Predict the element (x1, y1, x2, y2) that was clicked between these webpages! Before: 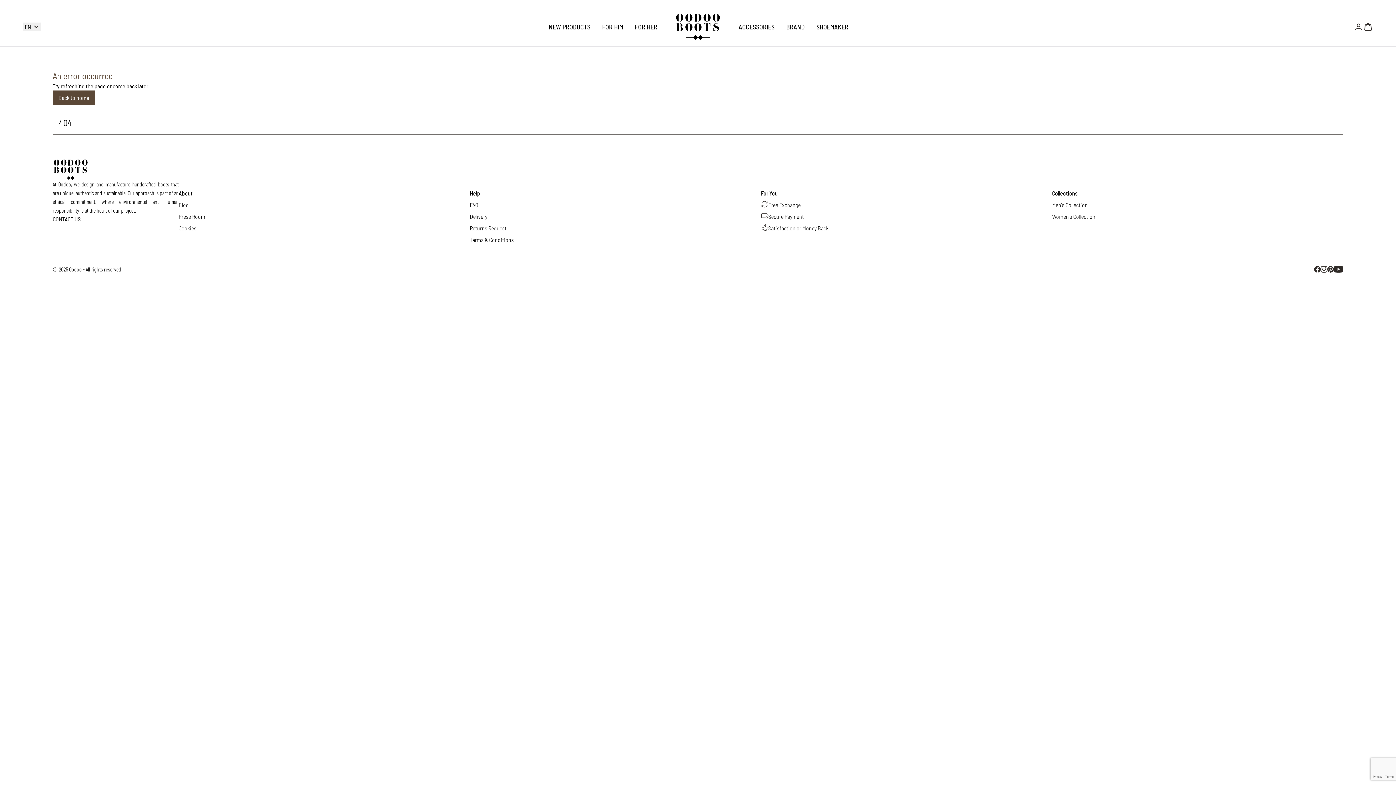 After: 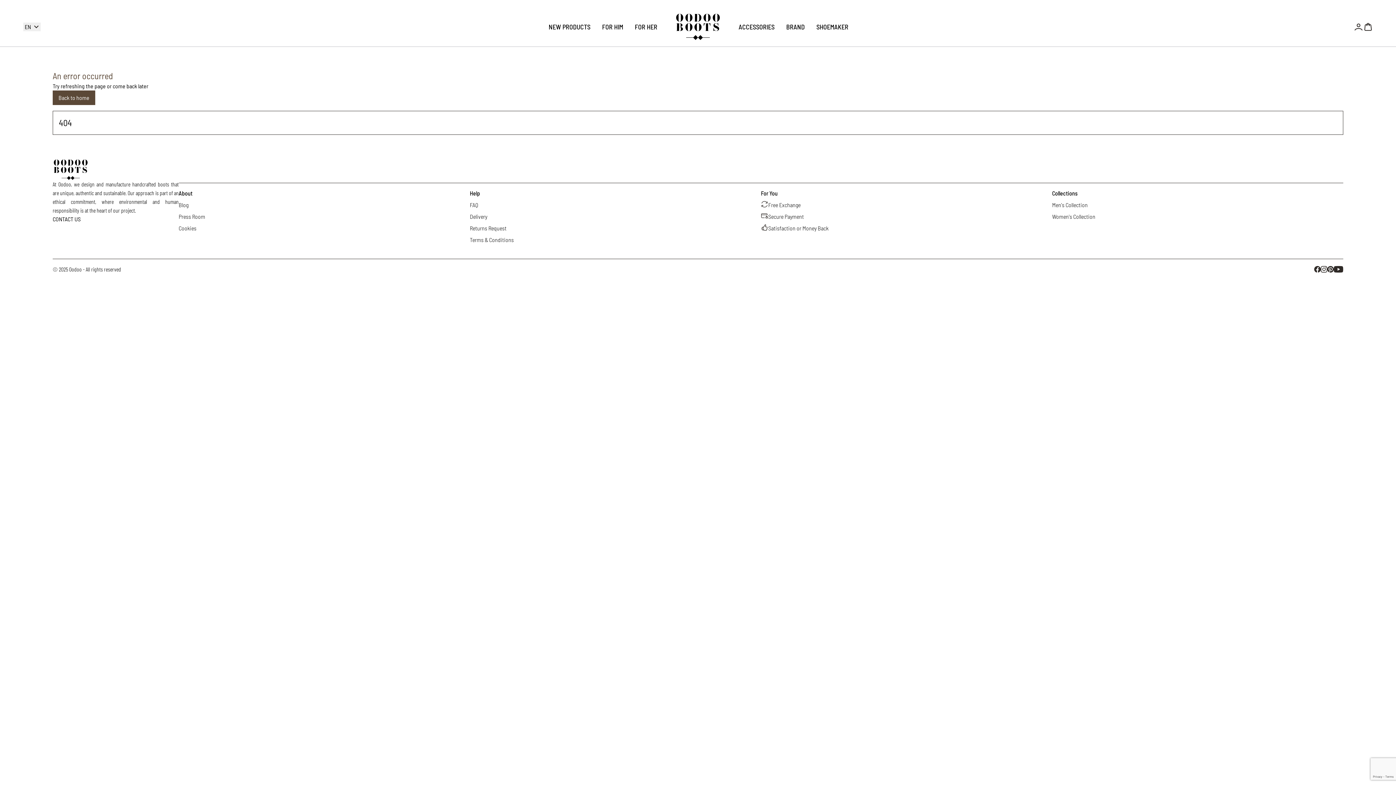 Action: bbox: (178, 212, 205, 221) label: Press Room